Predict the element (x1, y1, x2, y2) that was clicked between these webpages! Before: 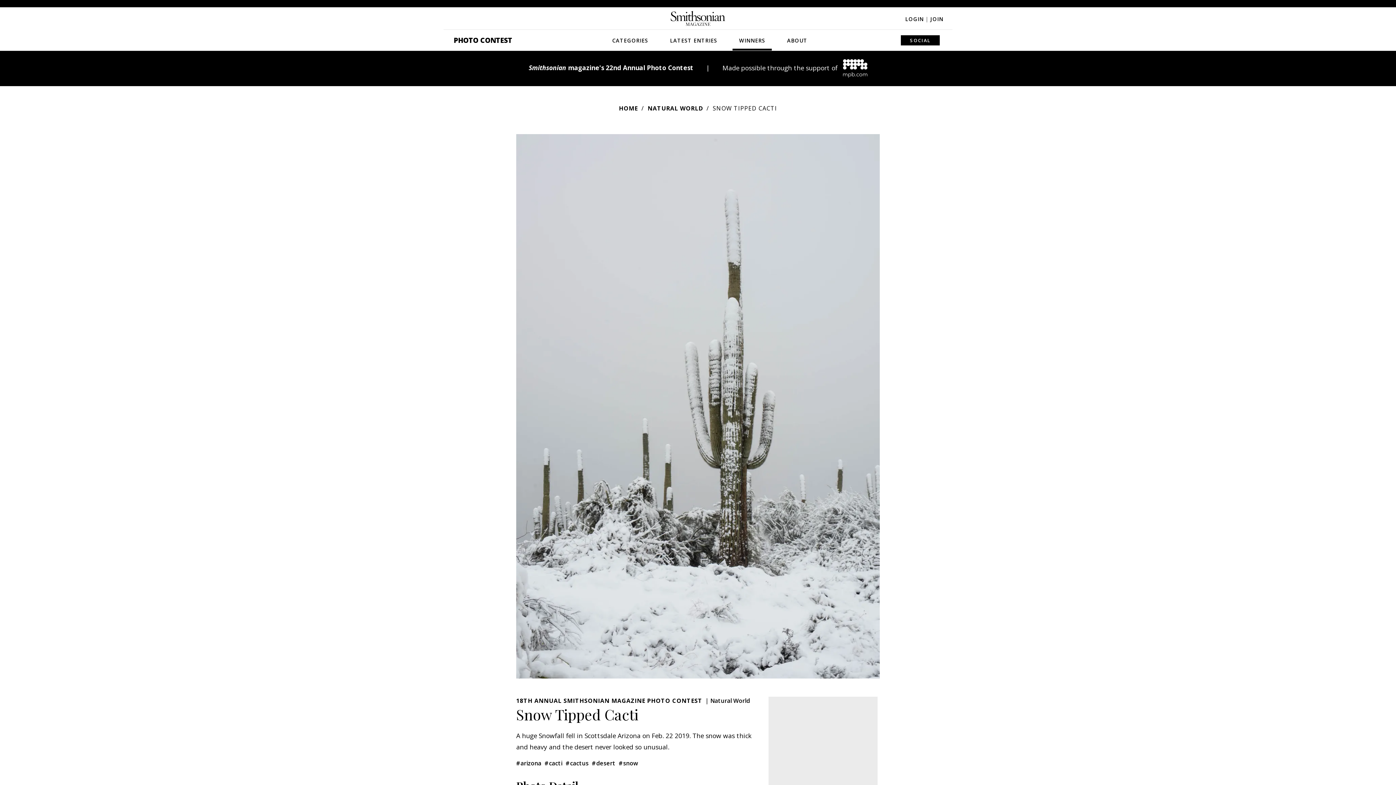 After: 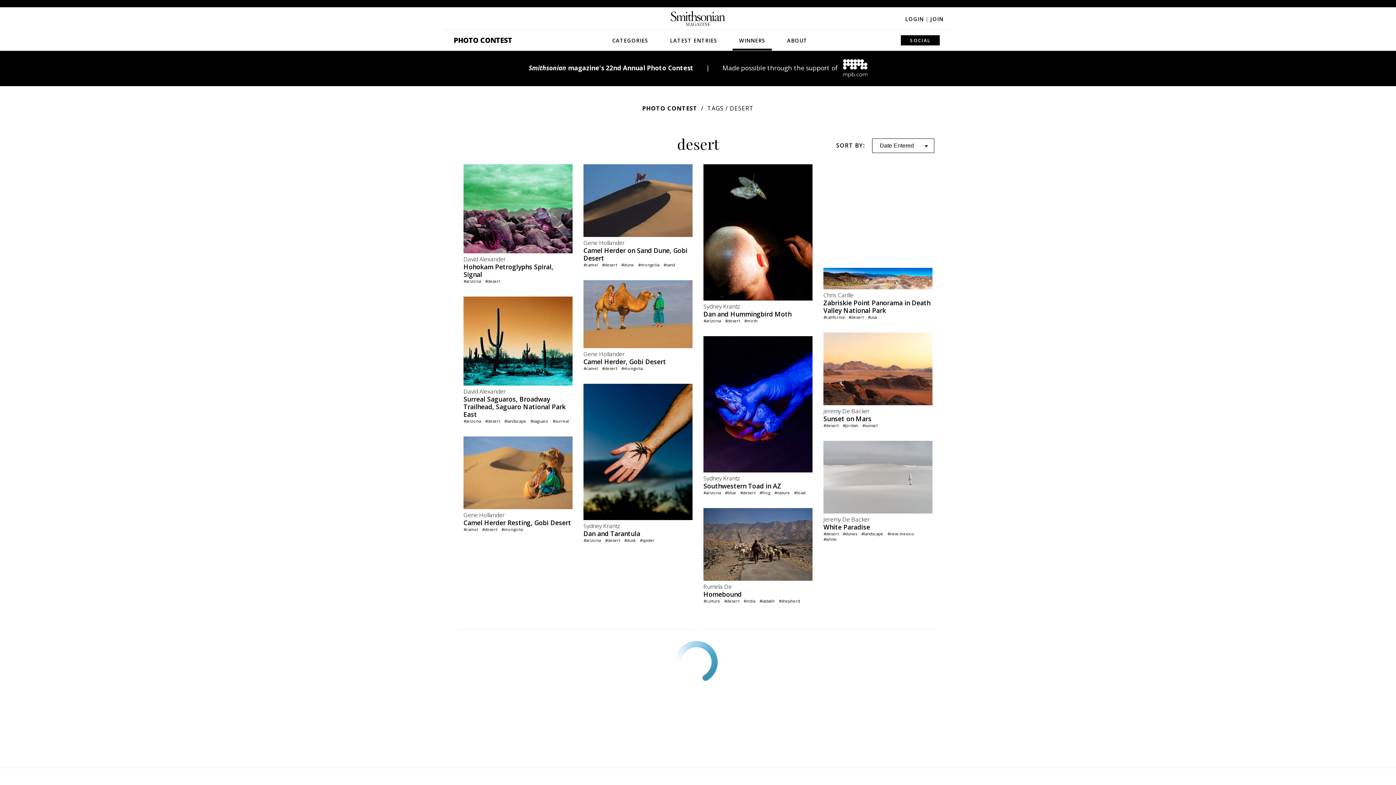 Action: label: #desert bbox: (592, 759, 615, 767)